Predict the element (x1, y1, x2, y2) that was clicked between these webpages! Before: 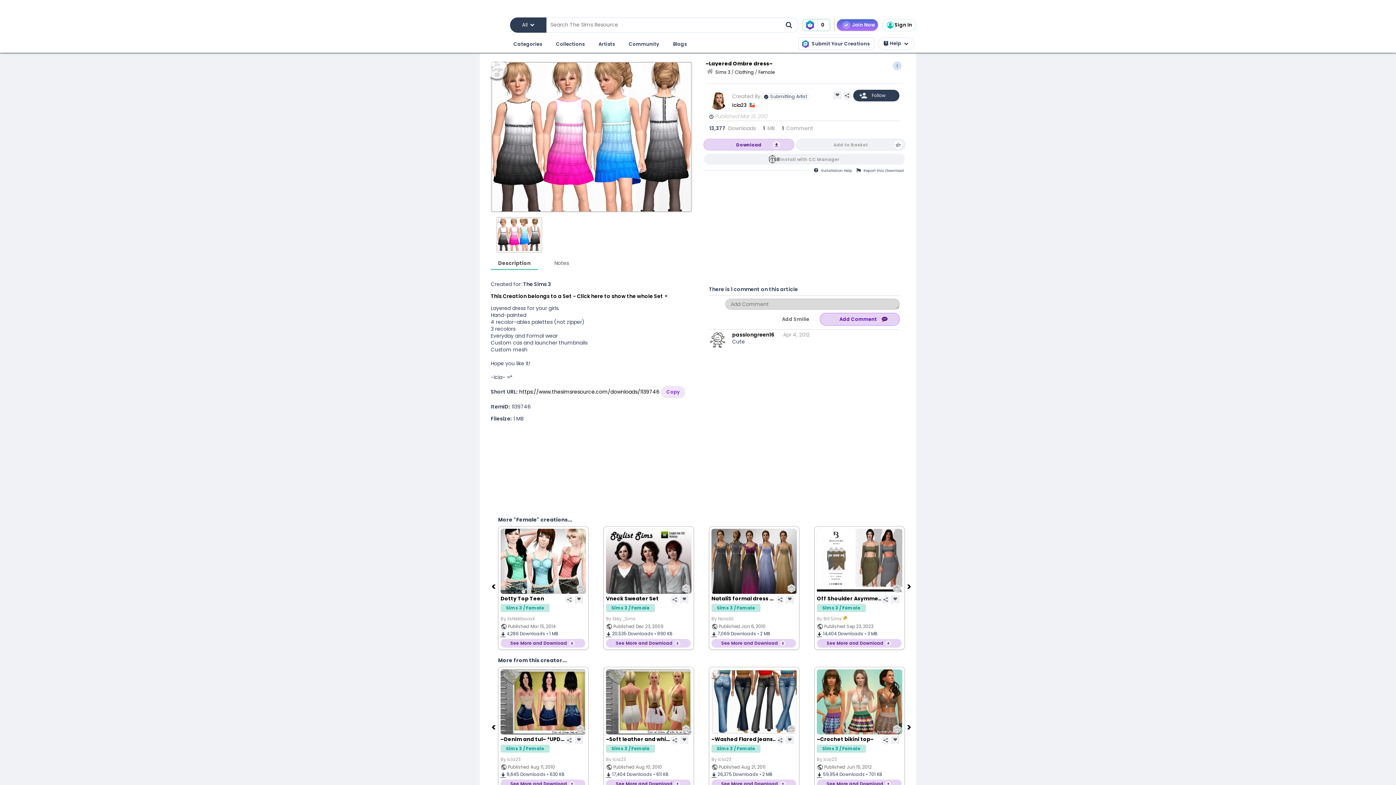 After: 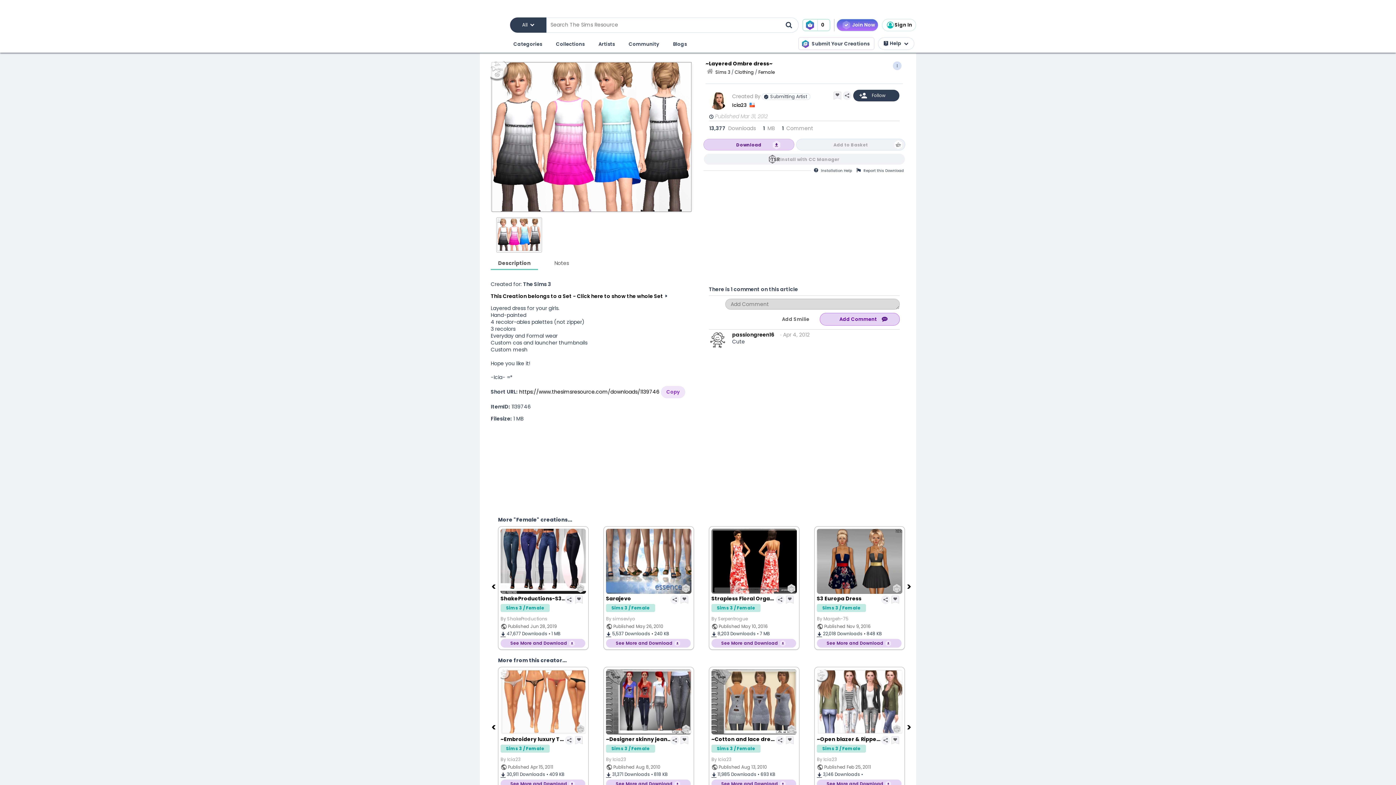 Action: bbox: (705, 60, 907, 68) label: ~Layered Ombre dress~